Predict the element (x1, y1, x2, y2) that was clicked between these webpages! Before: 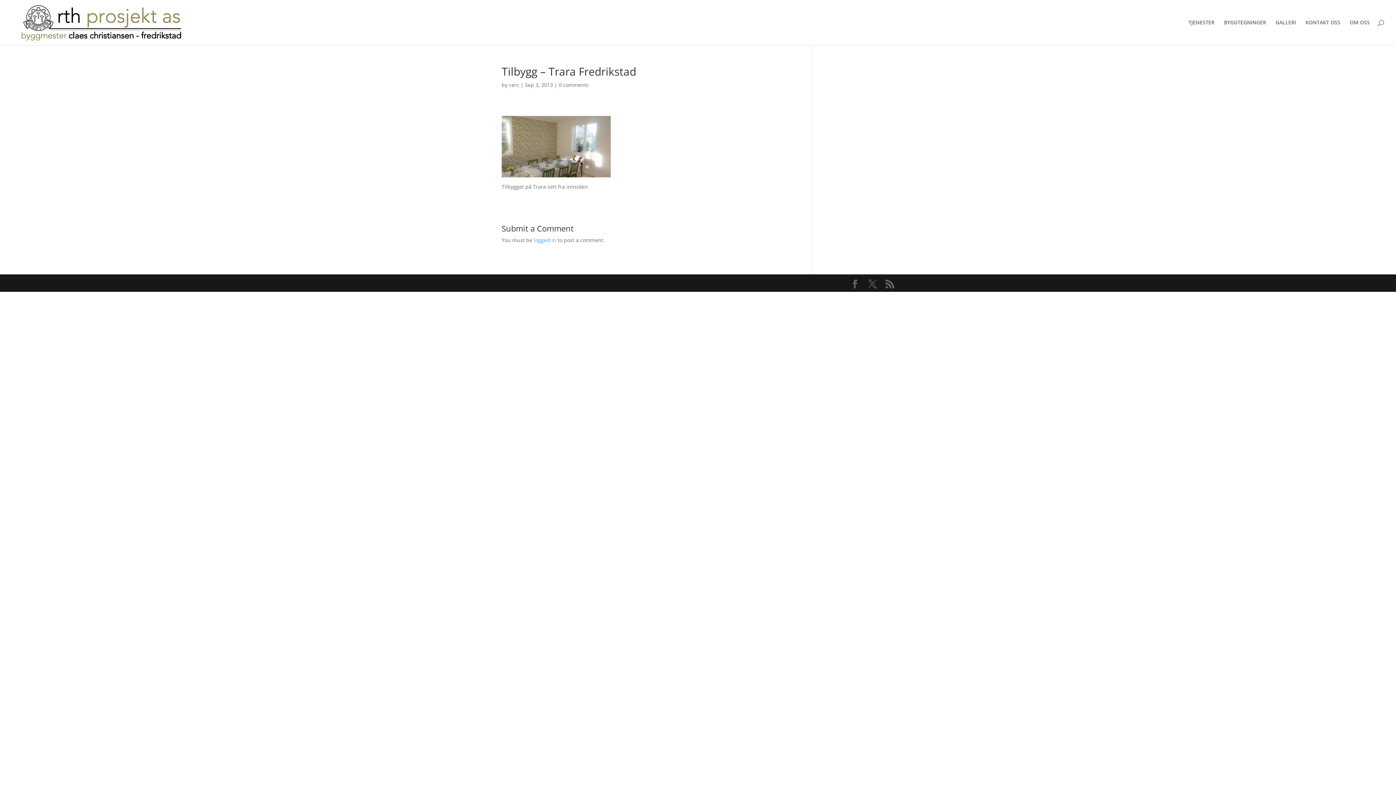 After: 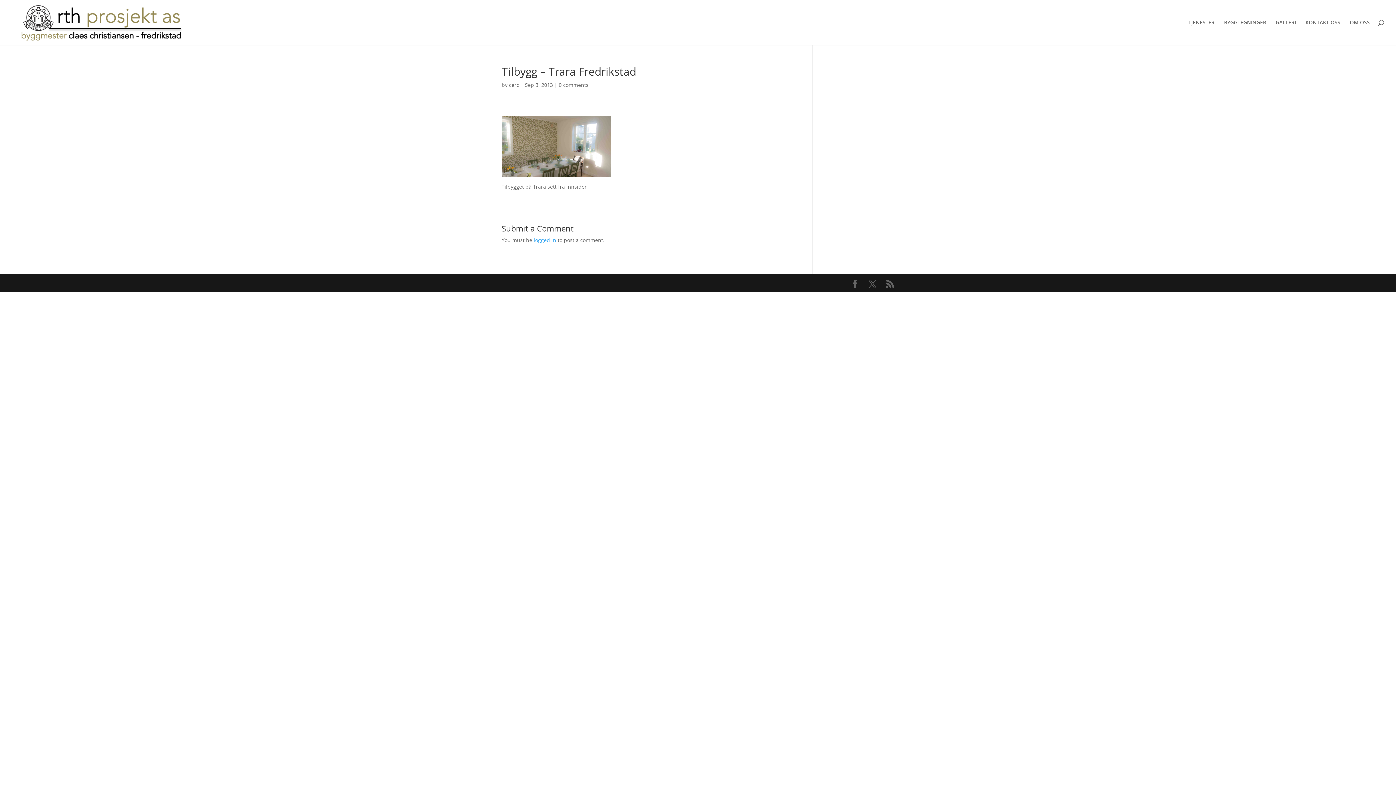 Action: bbox: (558, 81, 588, 88) label: 0 comments